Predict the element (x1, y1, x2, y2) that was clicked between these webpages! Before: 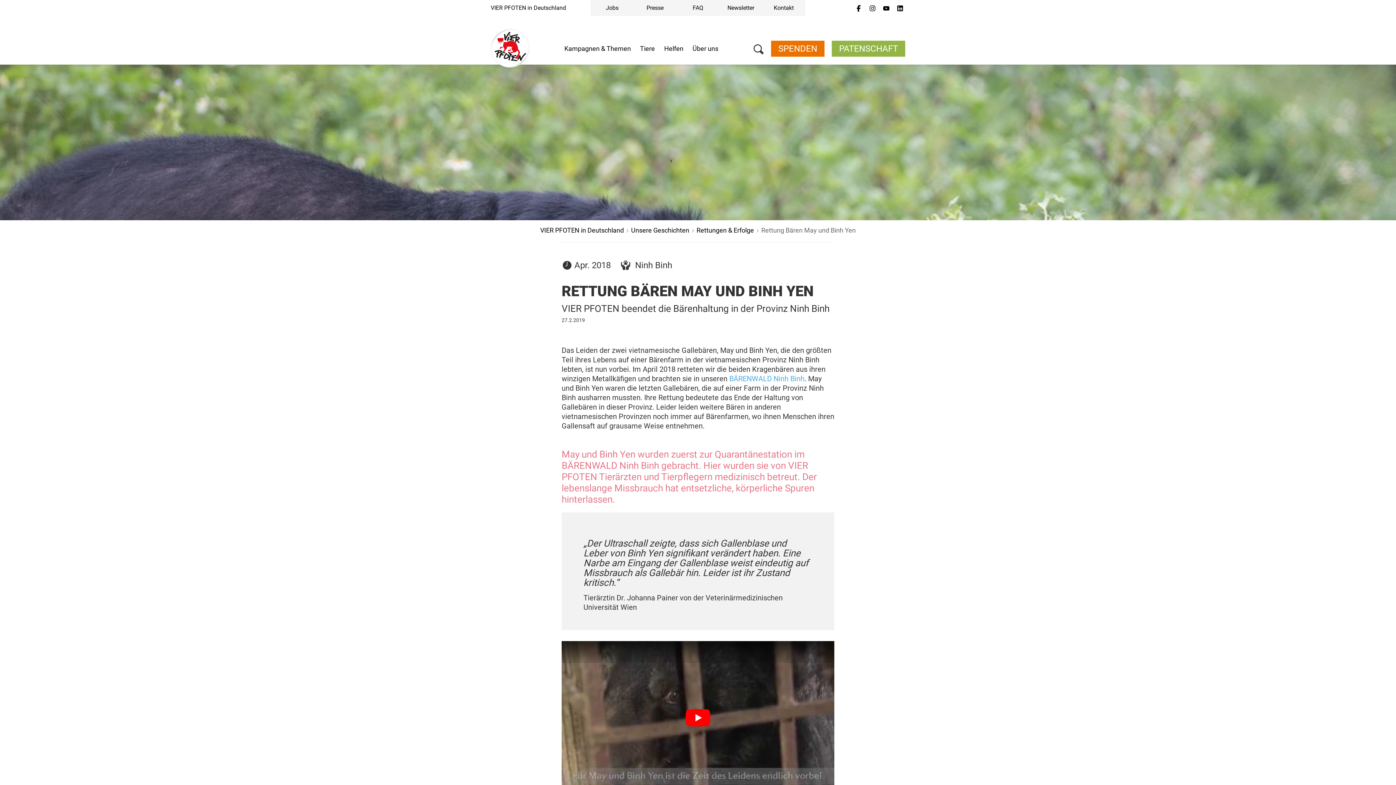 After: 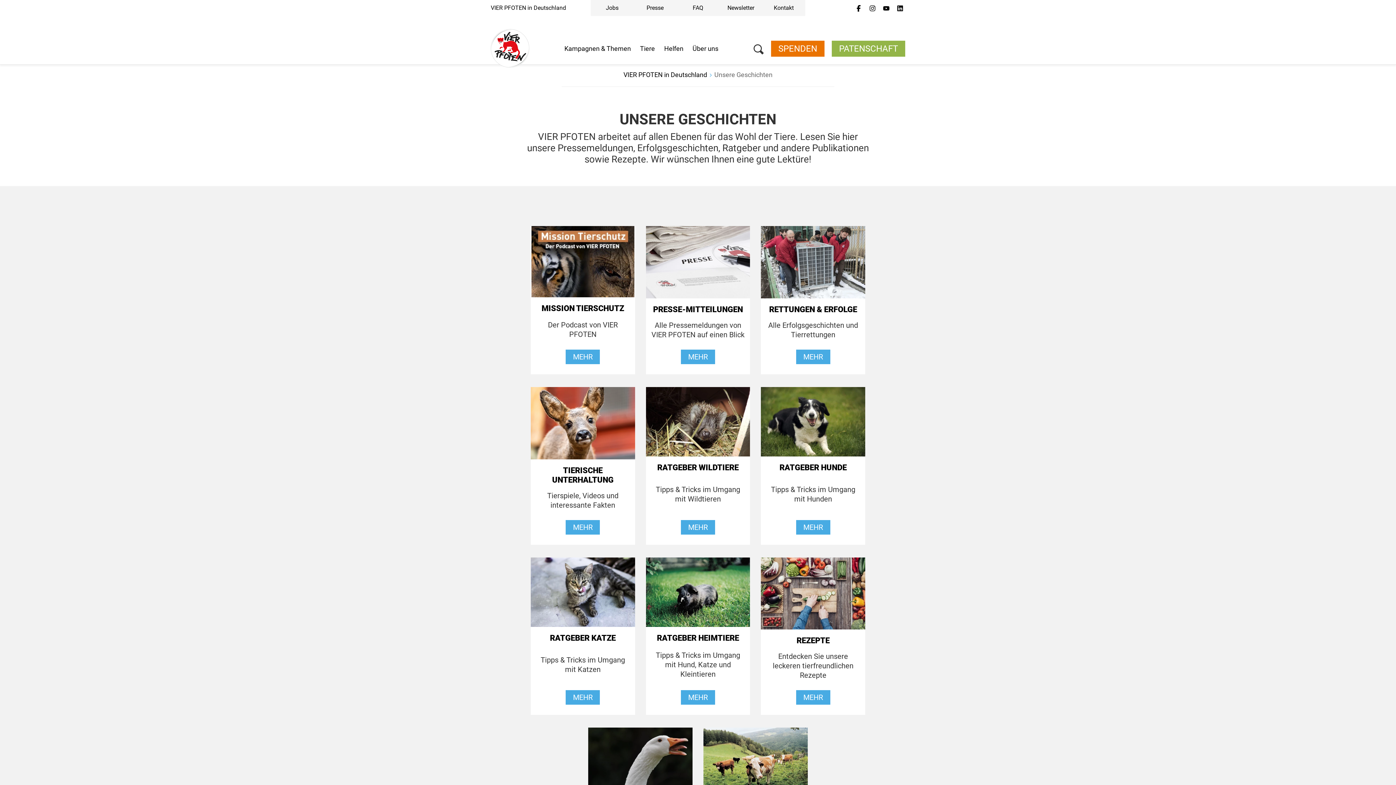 Action: label: Unsere Geschichten bbox: (631, 225, 689, 234)